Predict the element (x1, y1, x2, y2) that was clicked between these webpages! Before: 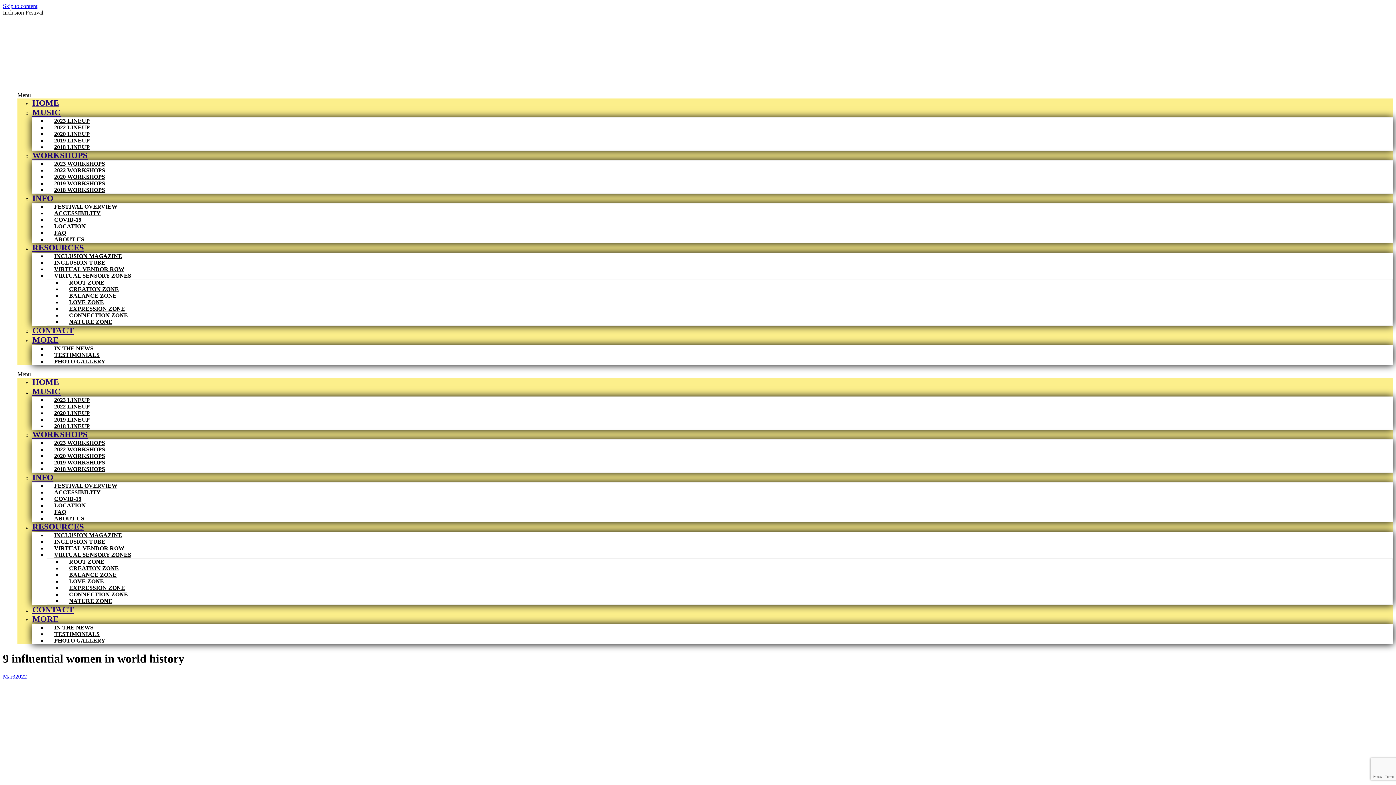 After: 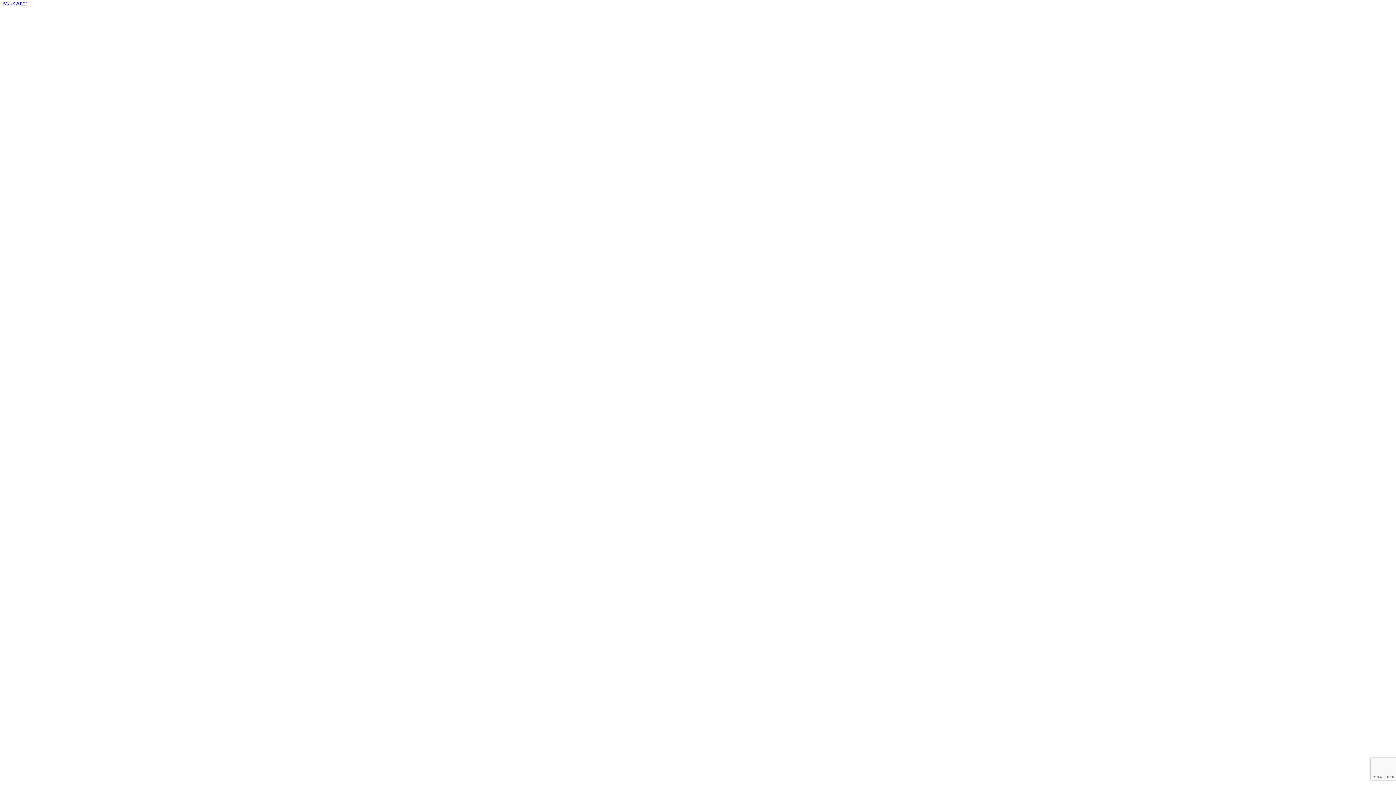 Action: label: Skip to content bbox: (2, 2, 37, 9)